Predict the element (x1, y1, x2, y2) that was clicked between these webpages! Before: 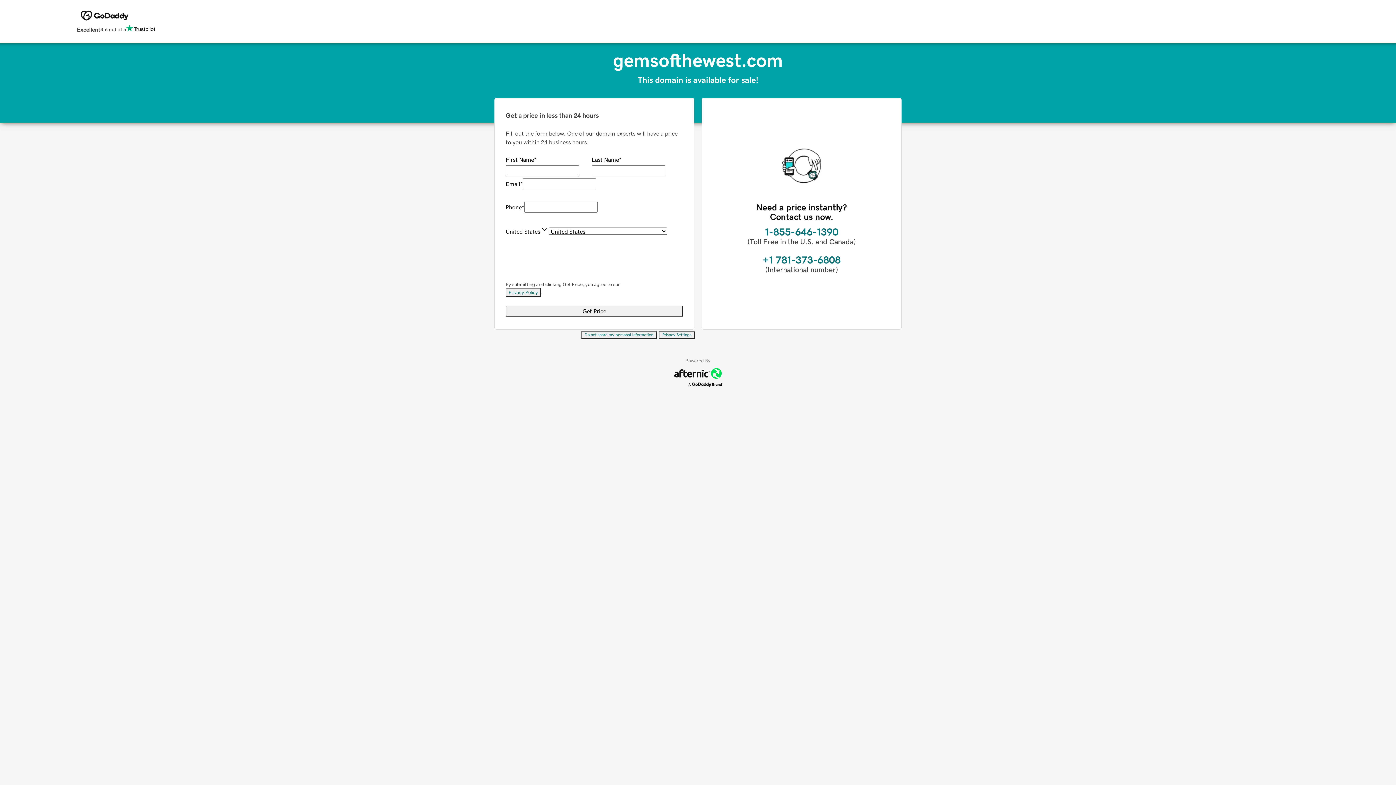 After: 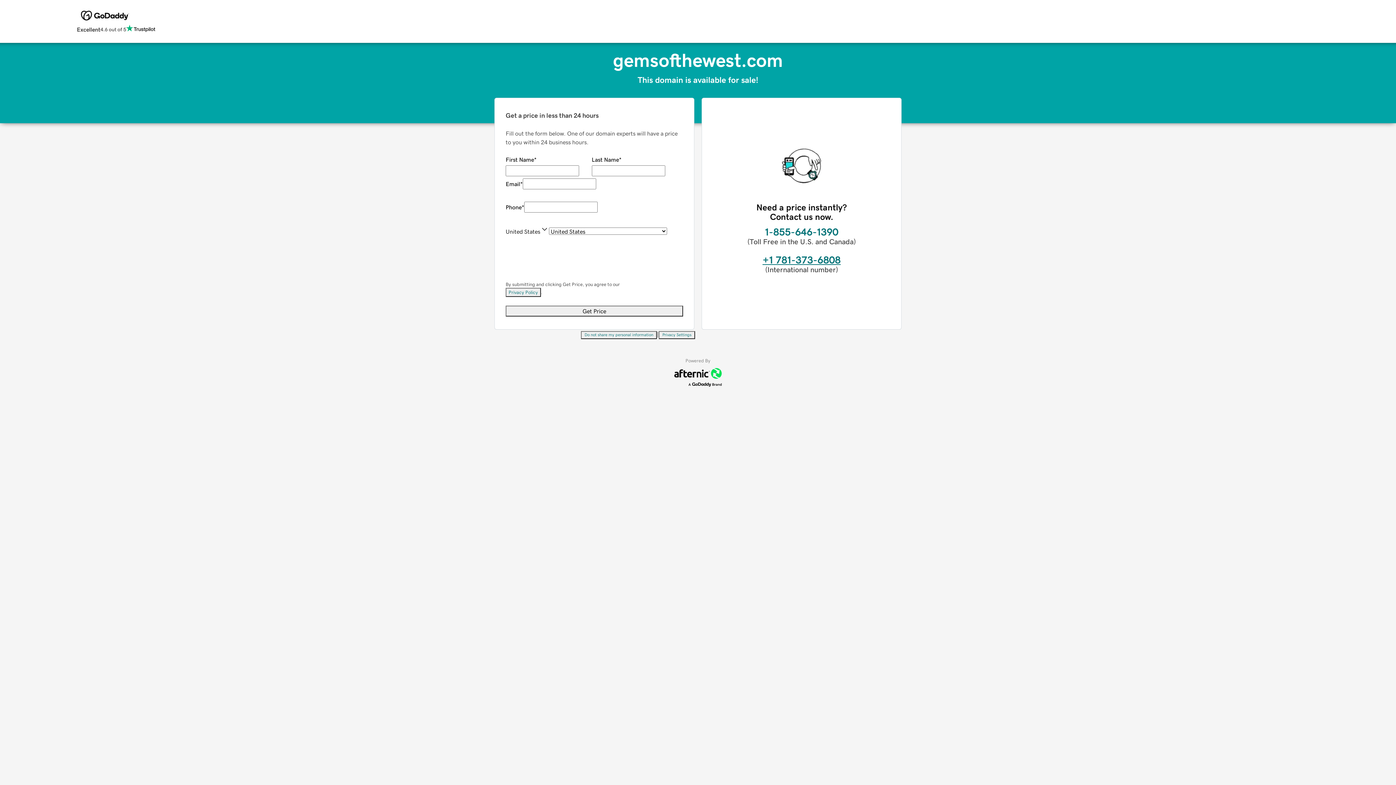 Action: bbox: (762, 254, 840, 265) label: +1 781-373-6808